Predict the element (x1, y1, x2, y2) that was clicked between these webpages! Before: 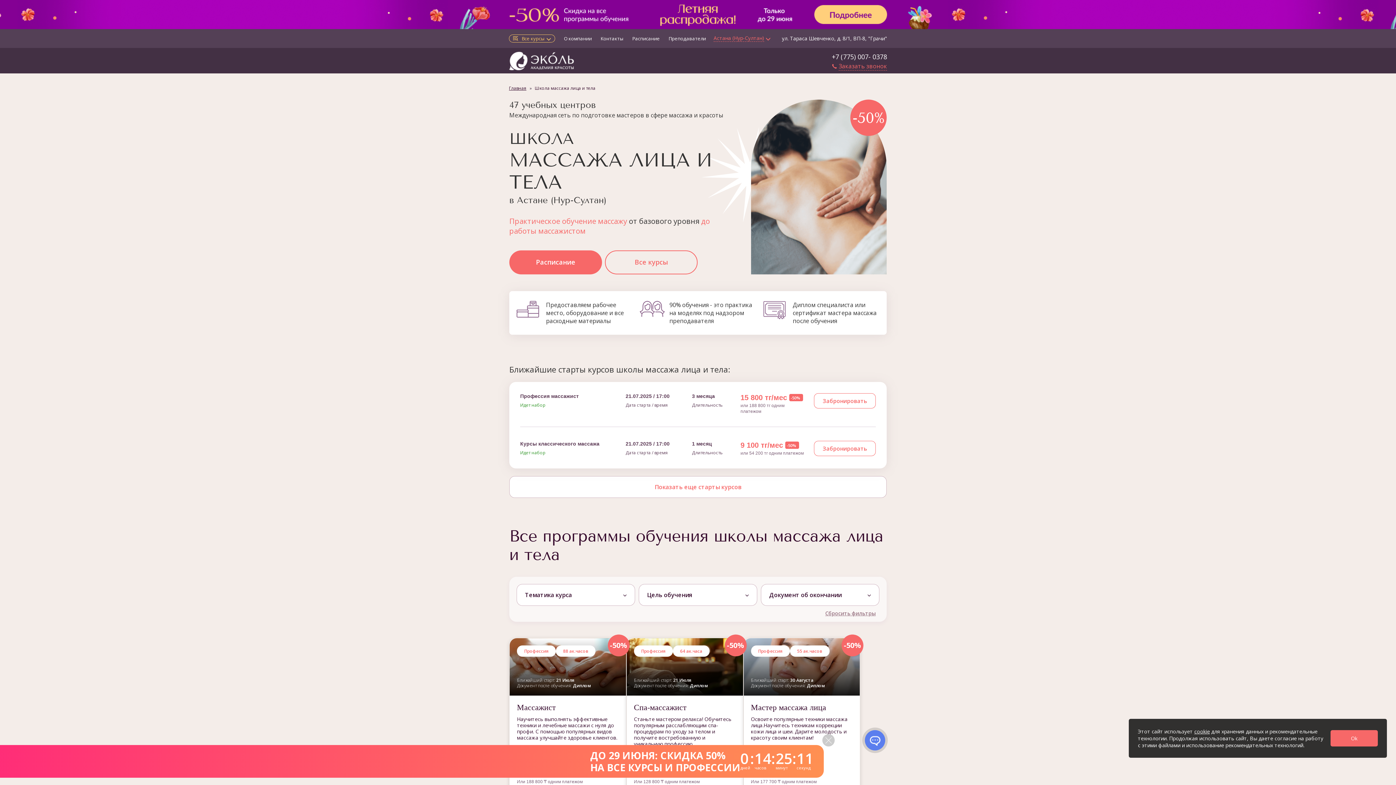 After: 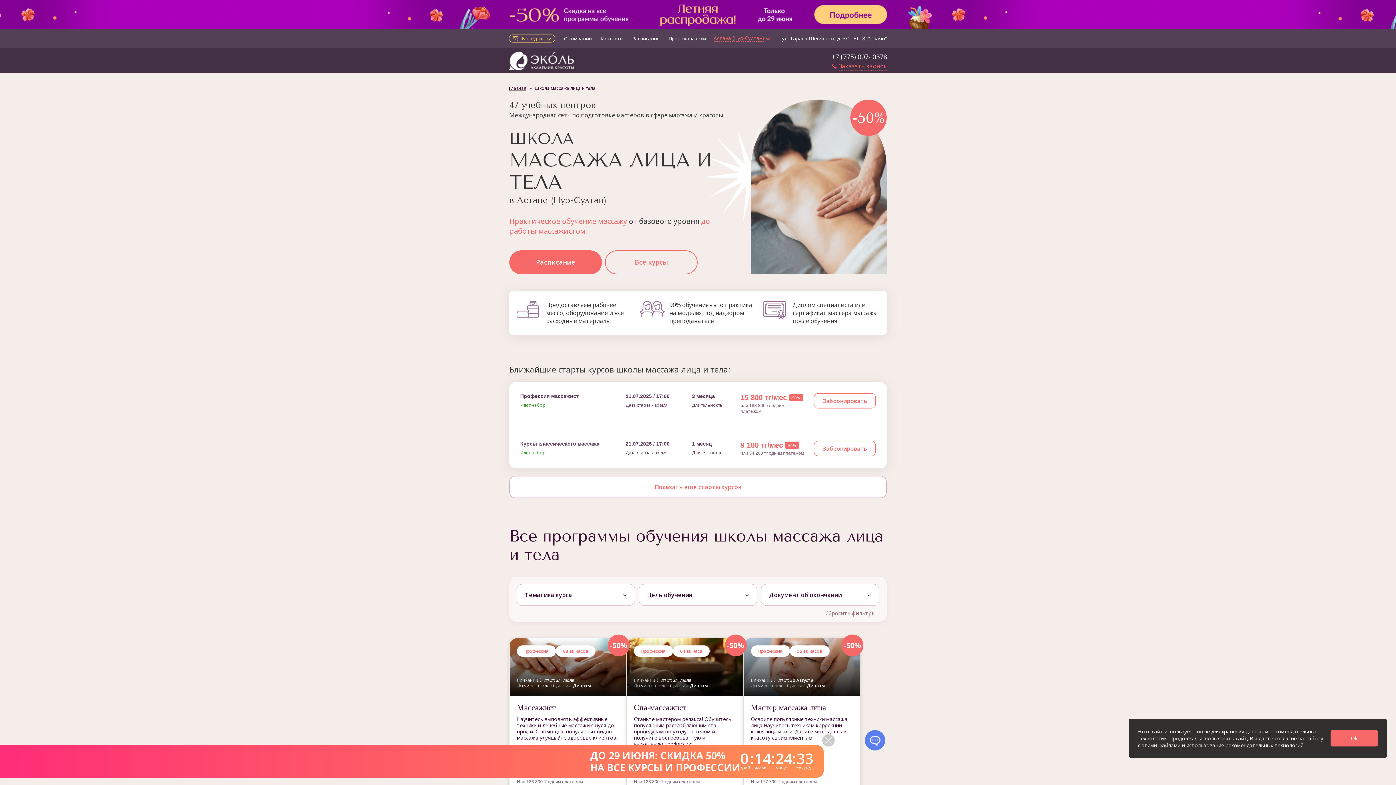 Action: bbox: (832, 52, 887, 61) label: +7 (775) 007- 0378